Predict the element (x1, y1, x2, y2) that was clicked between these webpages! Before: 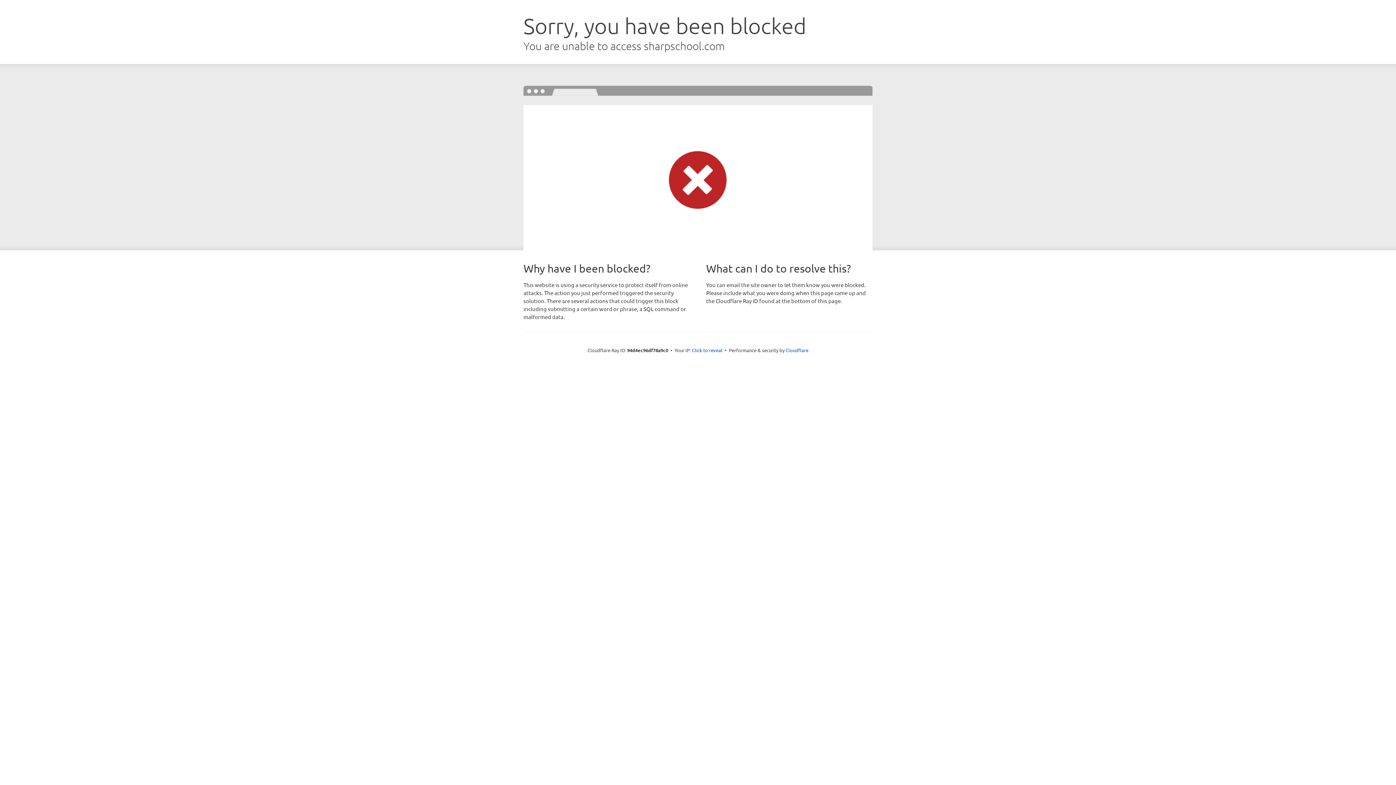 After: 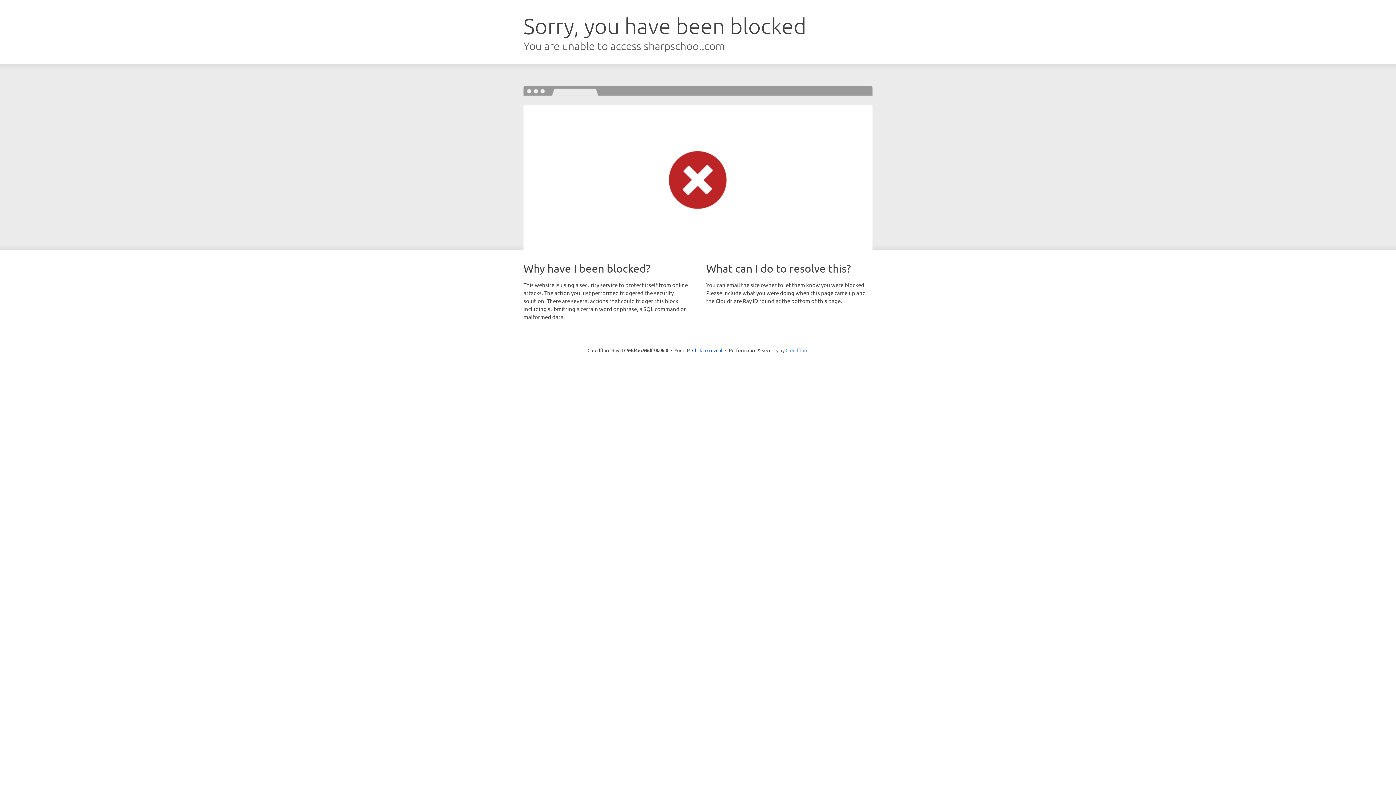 Action: bbox: (785, 347, 808, 353) label: Cloudflare